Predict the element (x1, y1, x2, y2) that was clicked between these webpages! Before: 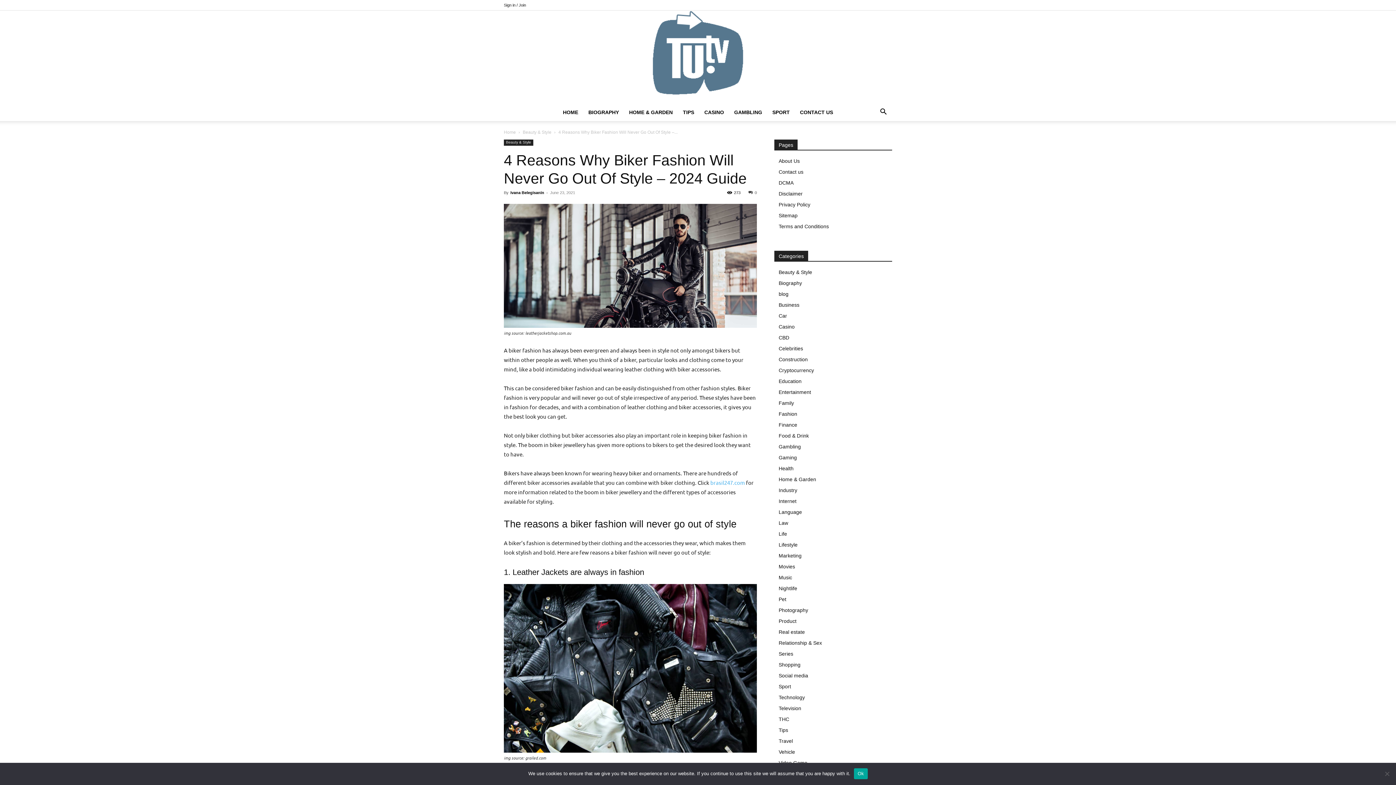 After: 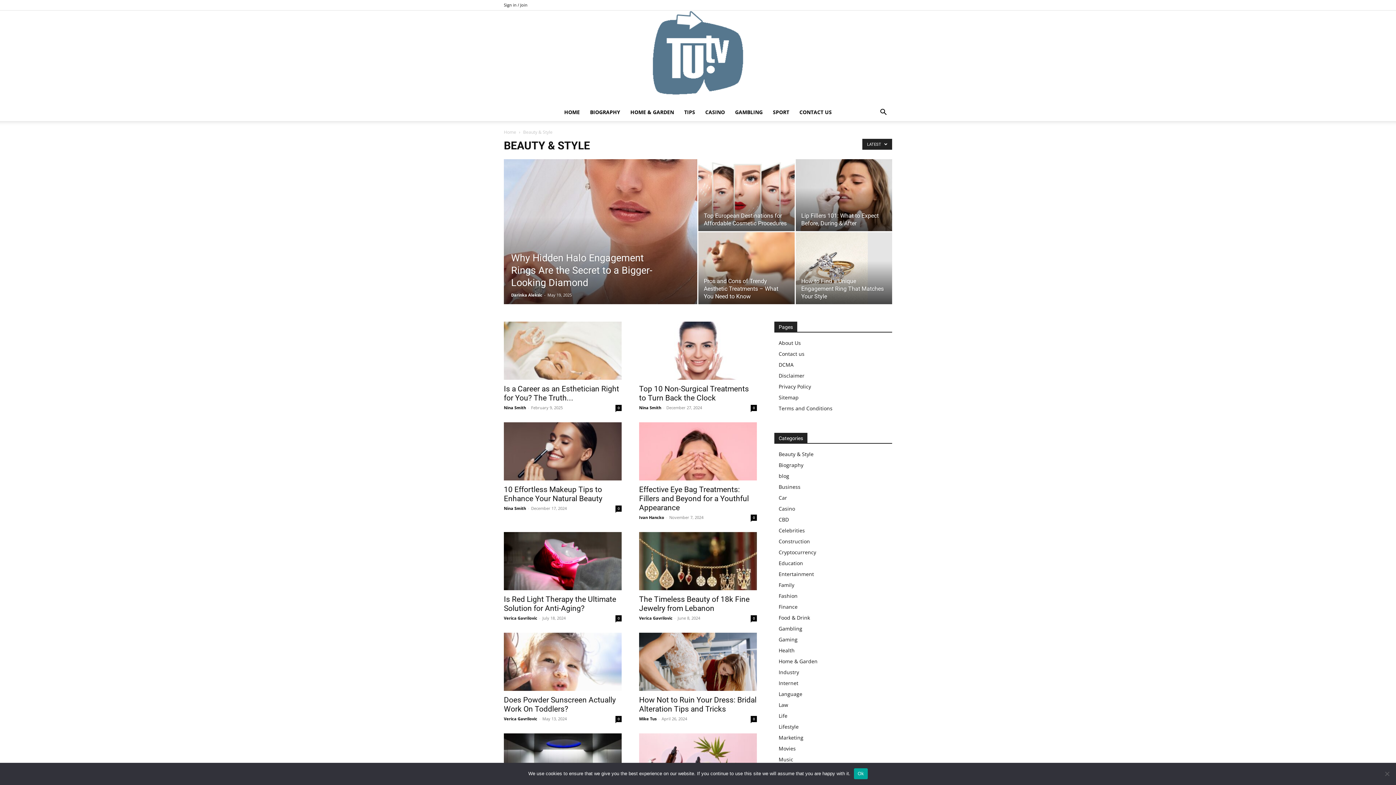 Action: label: Beauty & Style bbox: (504, 139, 533, 145)